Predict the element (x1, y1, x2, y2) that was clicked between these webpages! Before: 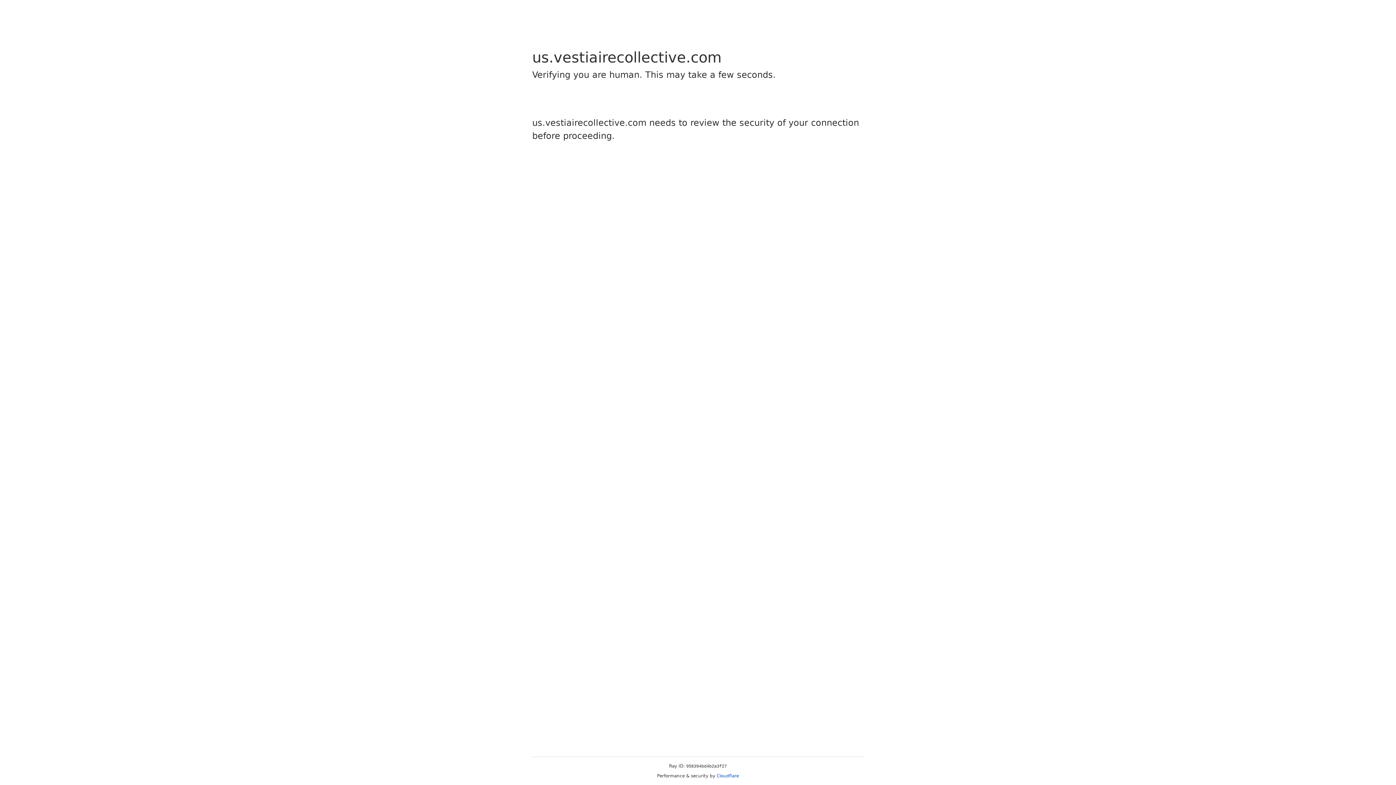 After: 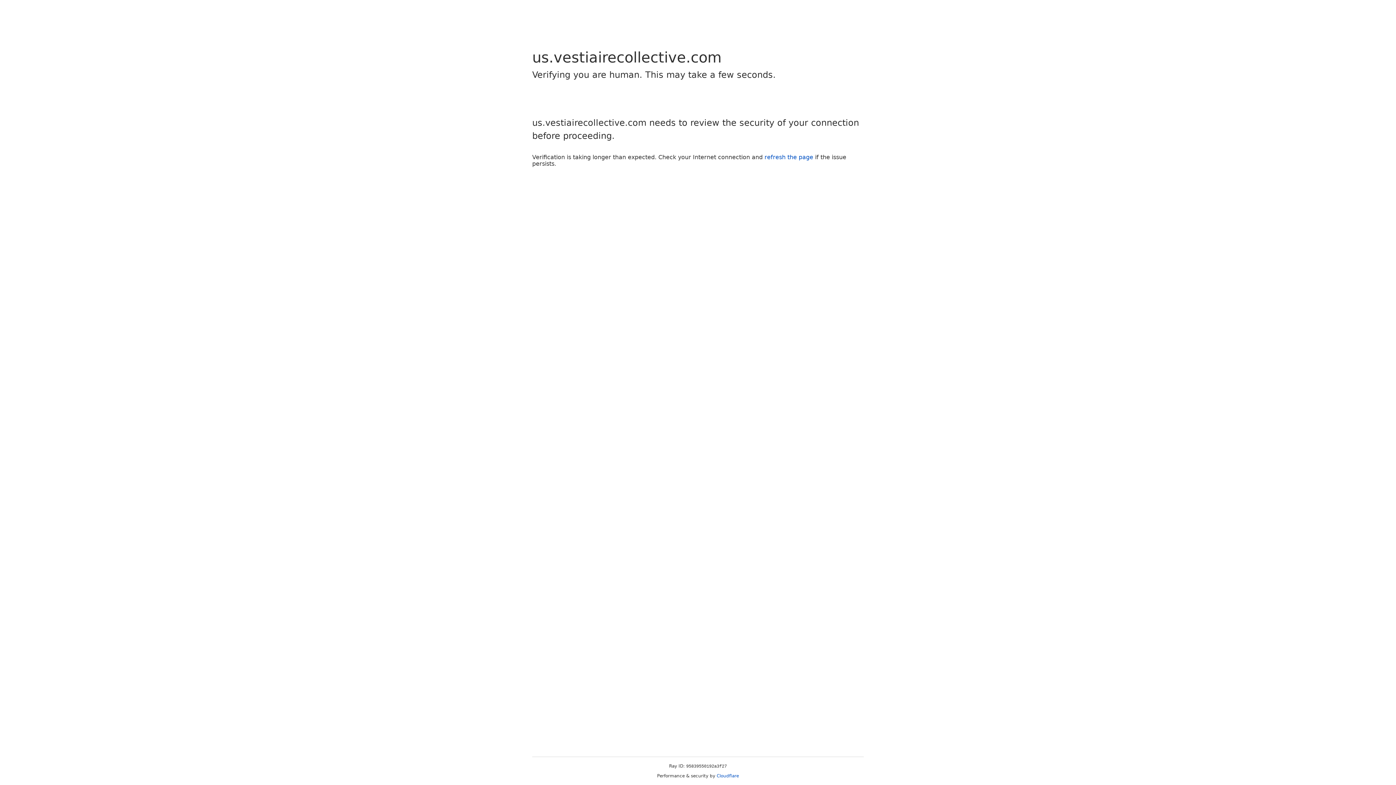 Action: bbox: (716, 773, 739, 778) label: Cloudflare